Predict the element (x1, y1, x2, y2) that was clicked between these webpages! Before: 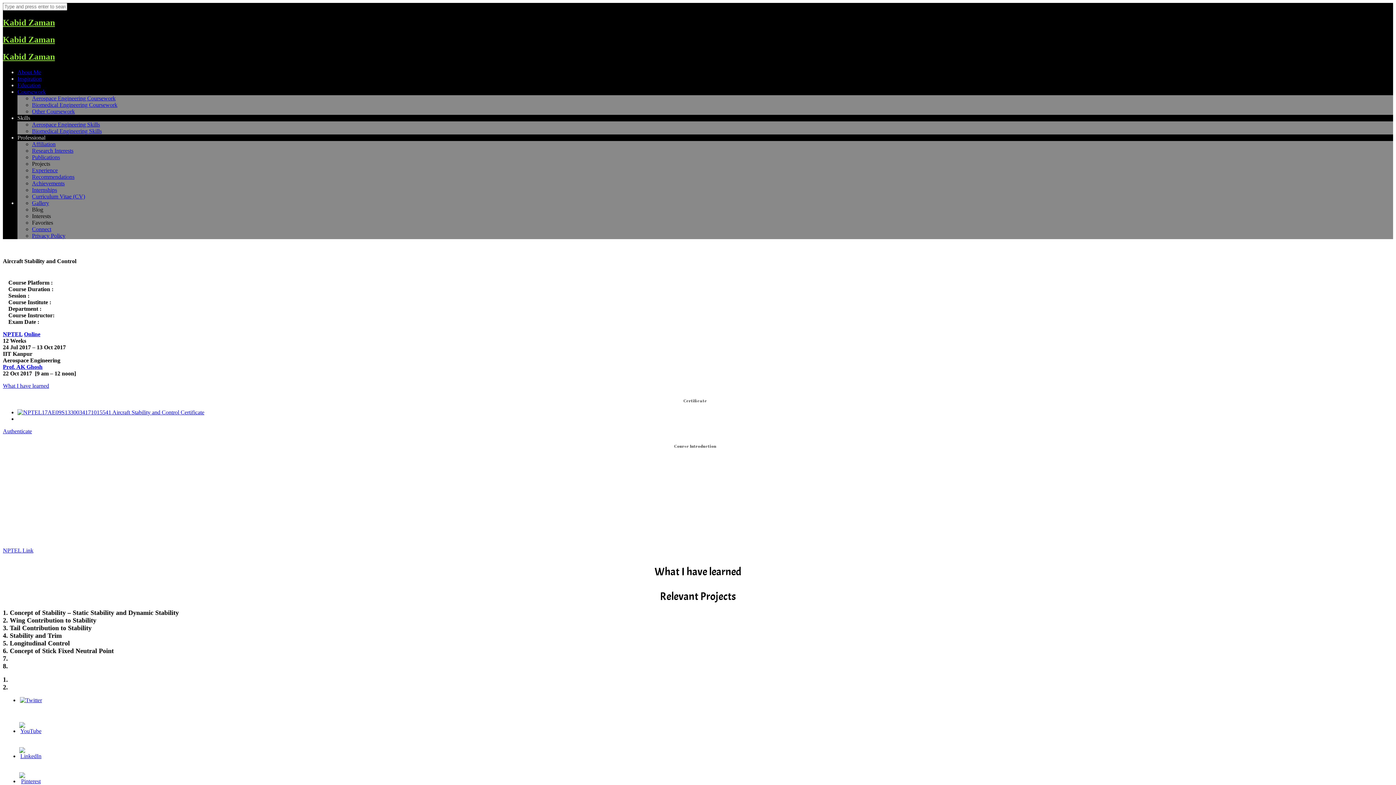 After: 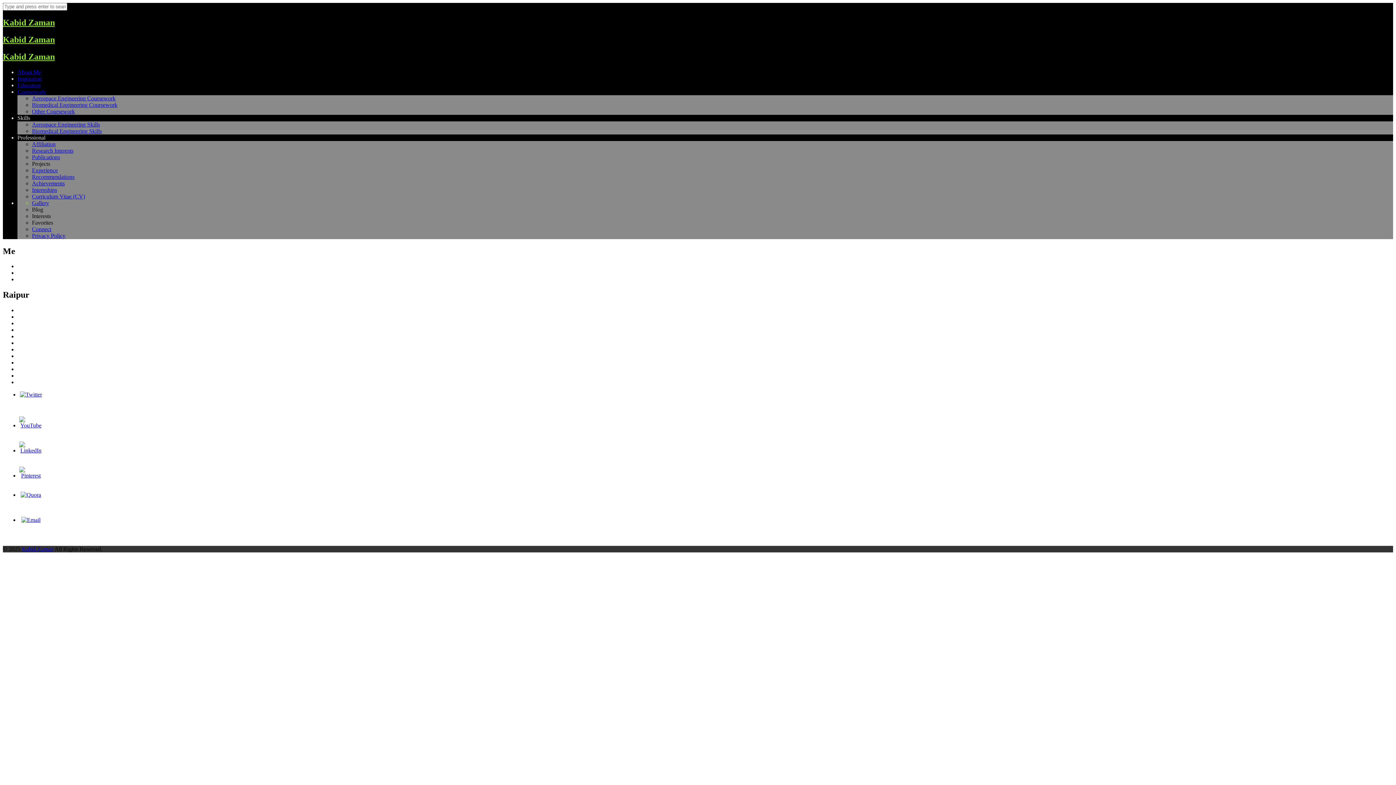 Action: bbox: (32, 199, 49, 206) label: Gallery